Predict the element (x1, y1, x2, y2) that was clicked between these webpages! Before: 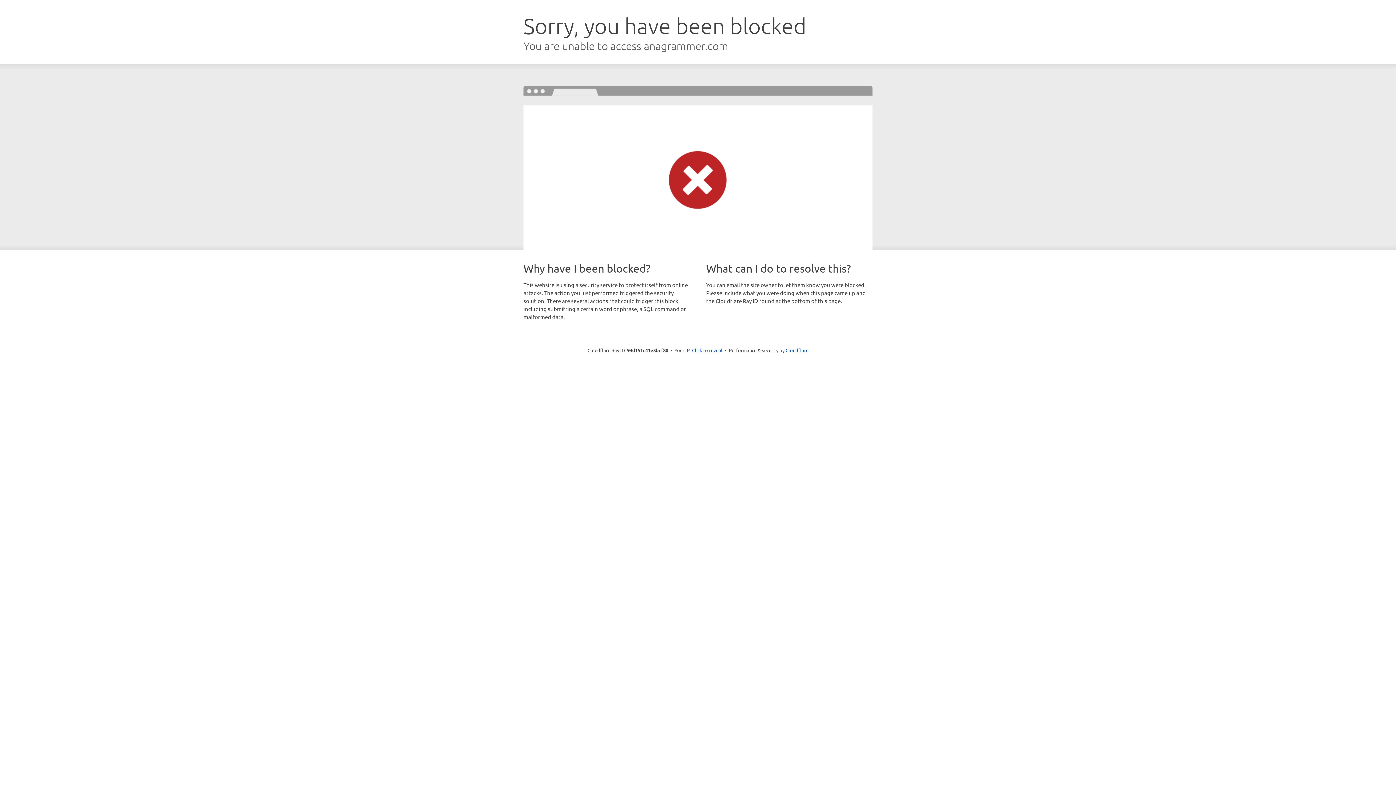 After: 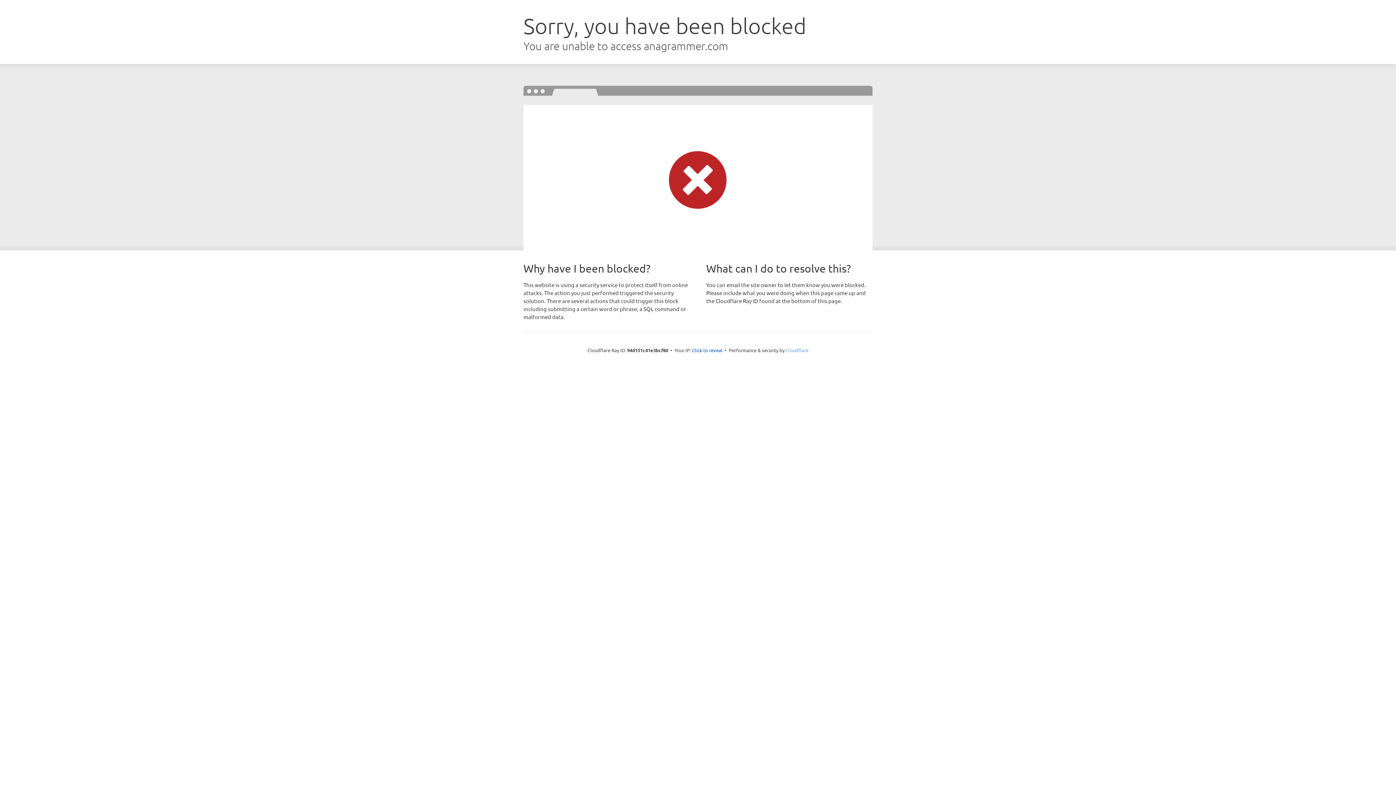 Action: label: Cloudflare bbox: (785, 347, 808, 353)